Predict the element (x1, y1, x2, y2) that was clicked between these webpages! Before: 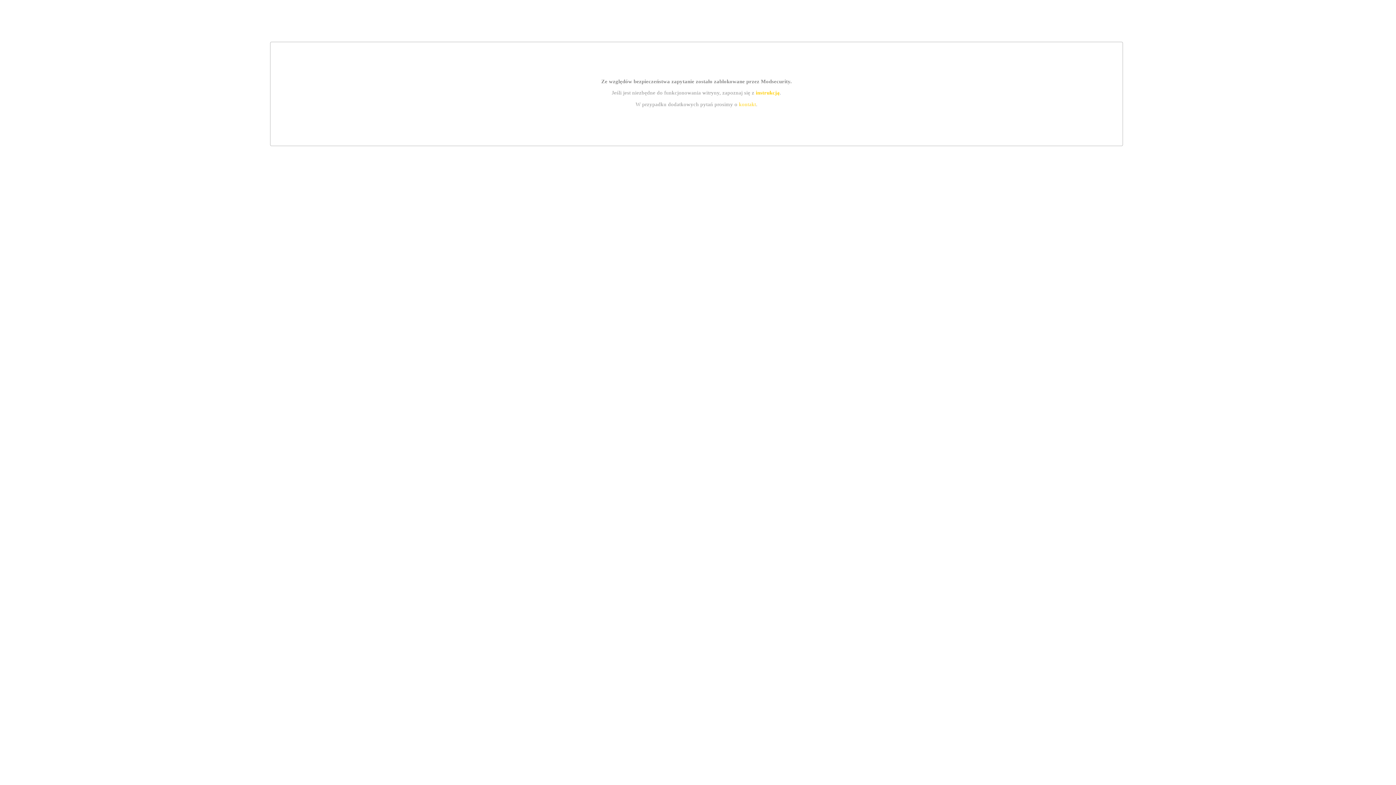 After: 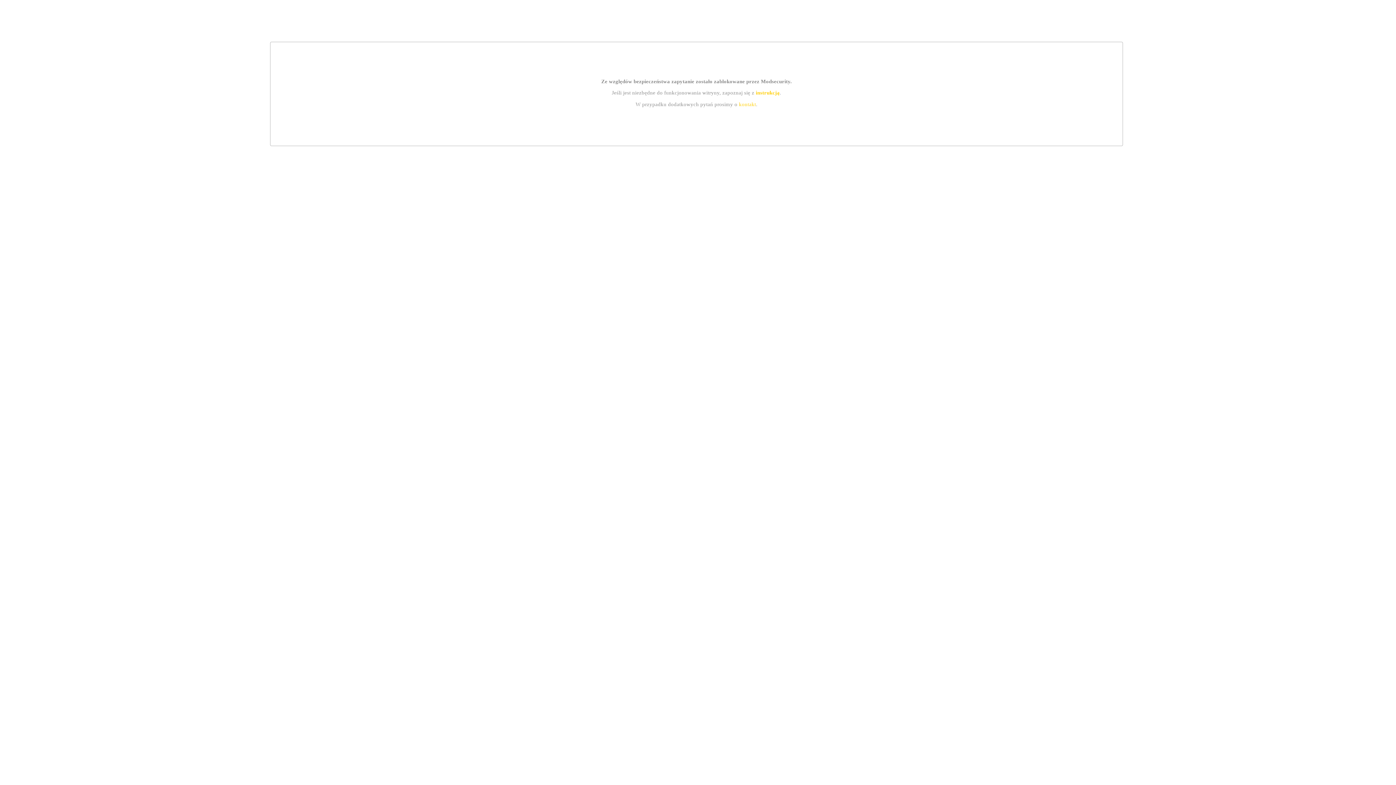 Action: bbox: (755, 89, 779, 95) label: instrukcją